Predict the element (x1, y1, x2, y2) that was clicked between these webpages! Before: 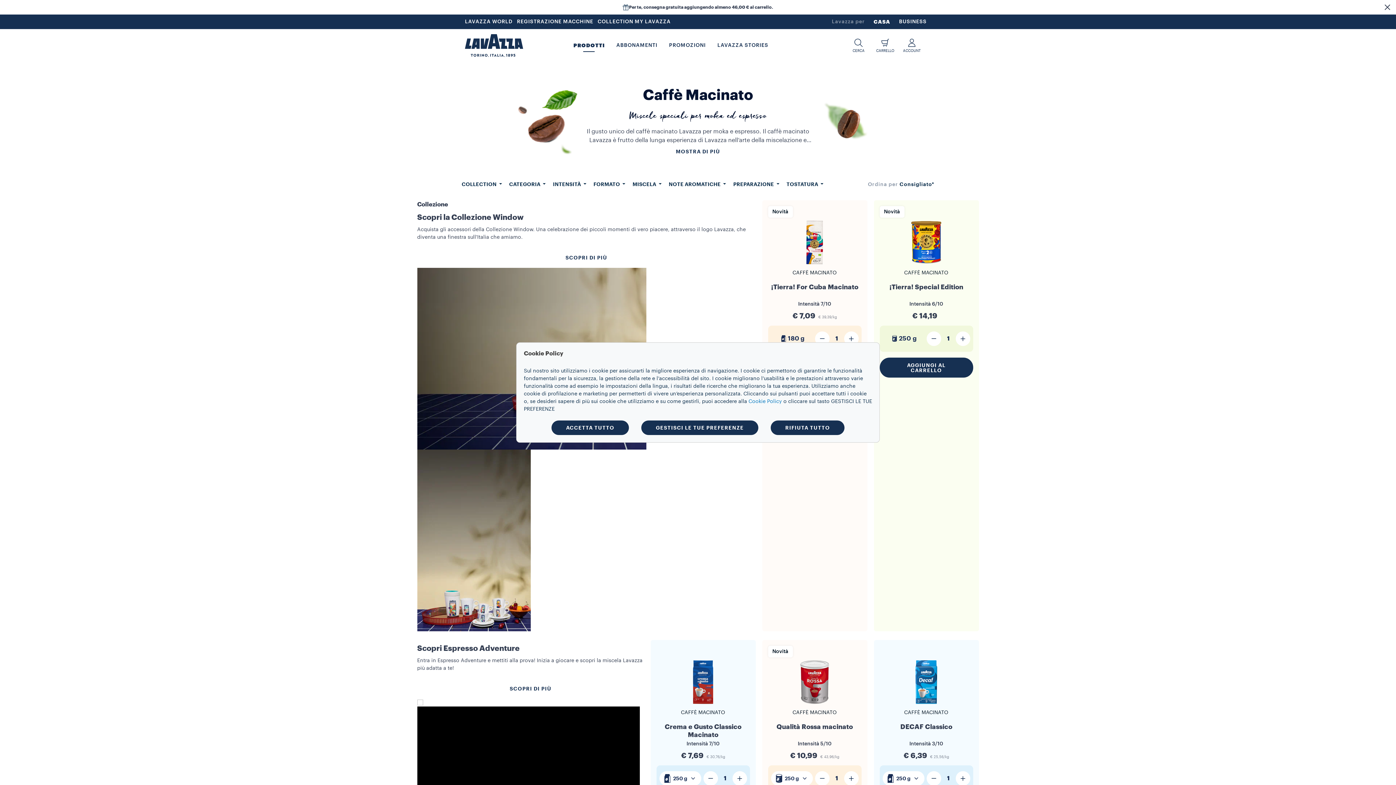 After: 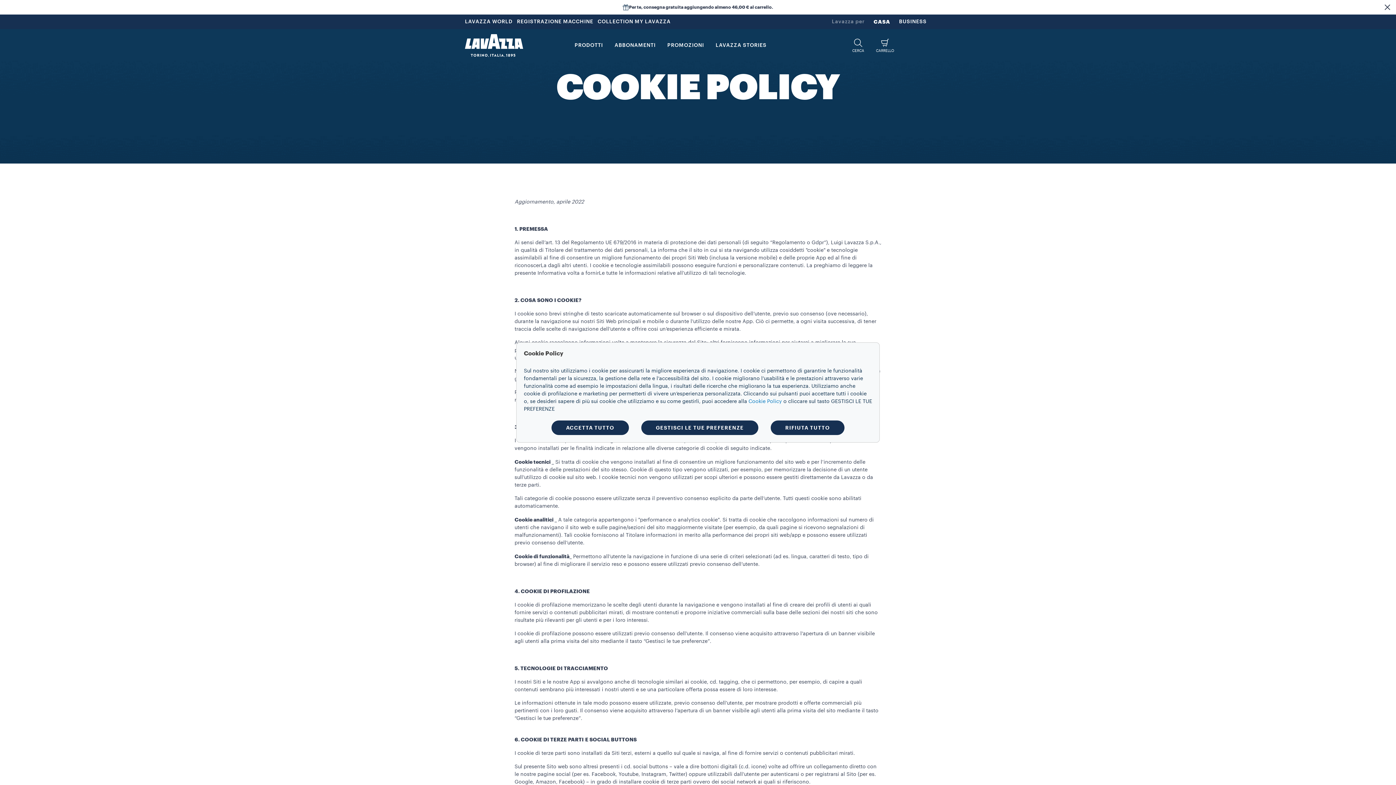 Action: label: Cookie Policy bbox: (748, 399, 782, 404)